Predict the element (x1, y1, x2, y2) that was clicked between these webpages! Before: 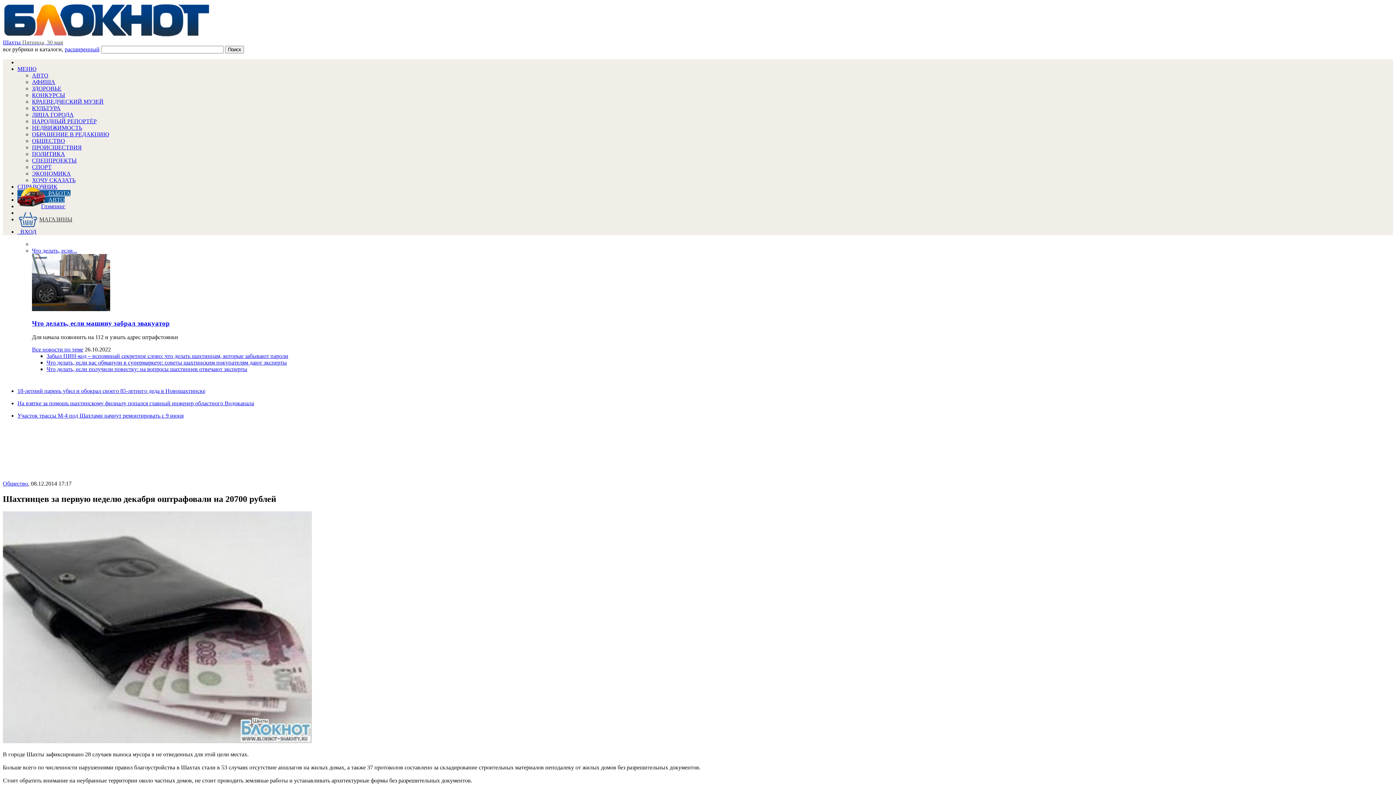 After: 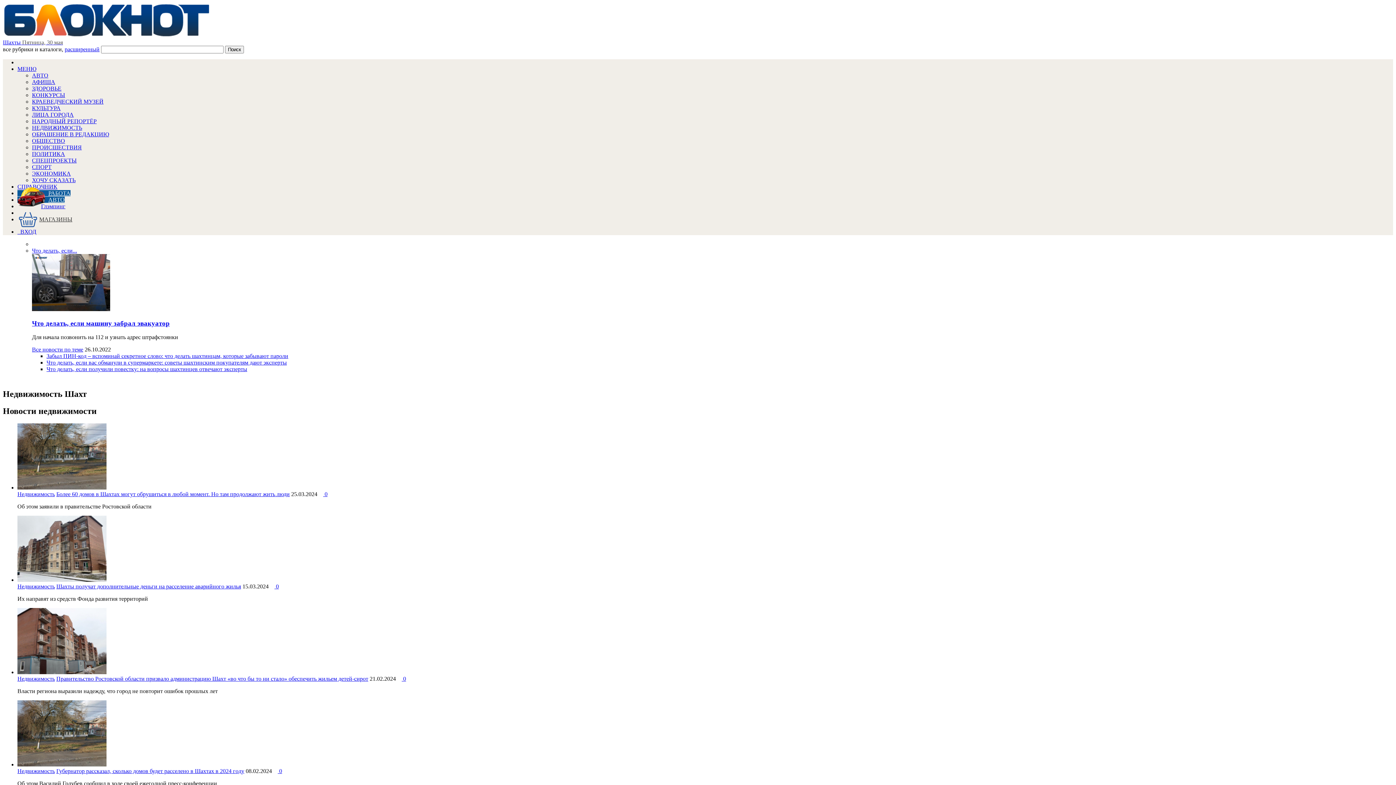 Action: bbox: (32, 124, 82, 130) label: НЕДВИЖИМОСТЬ